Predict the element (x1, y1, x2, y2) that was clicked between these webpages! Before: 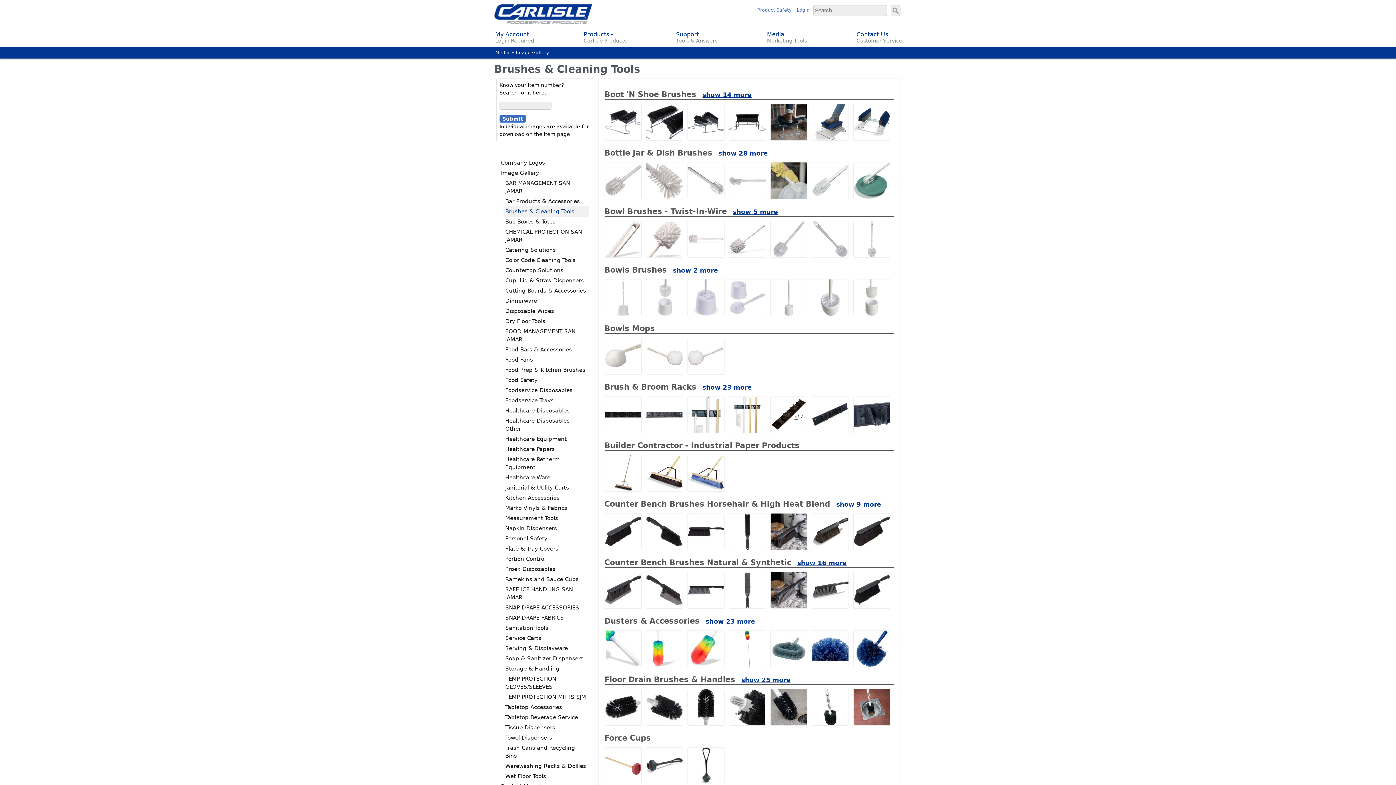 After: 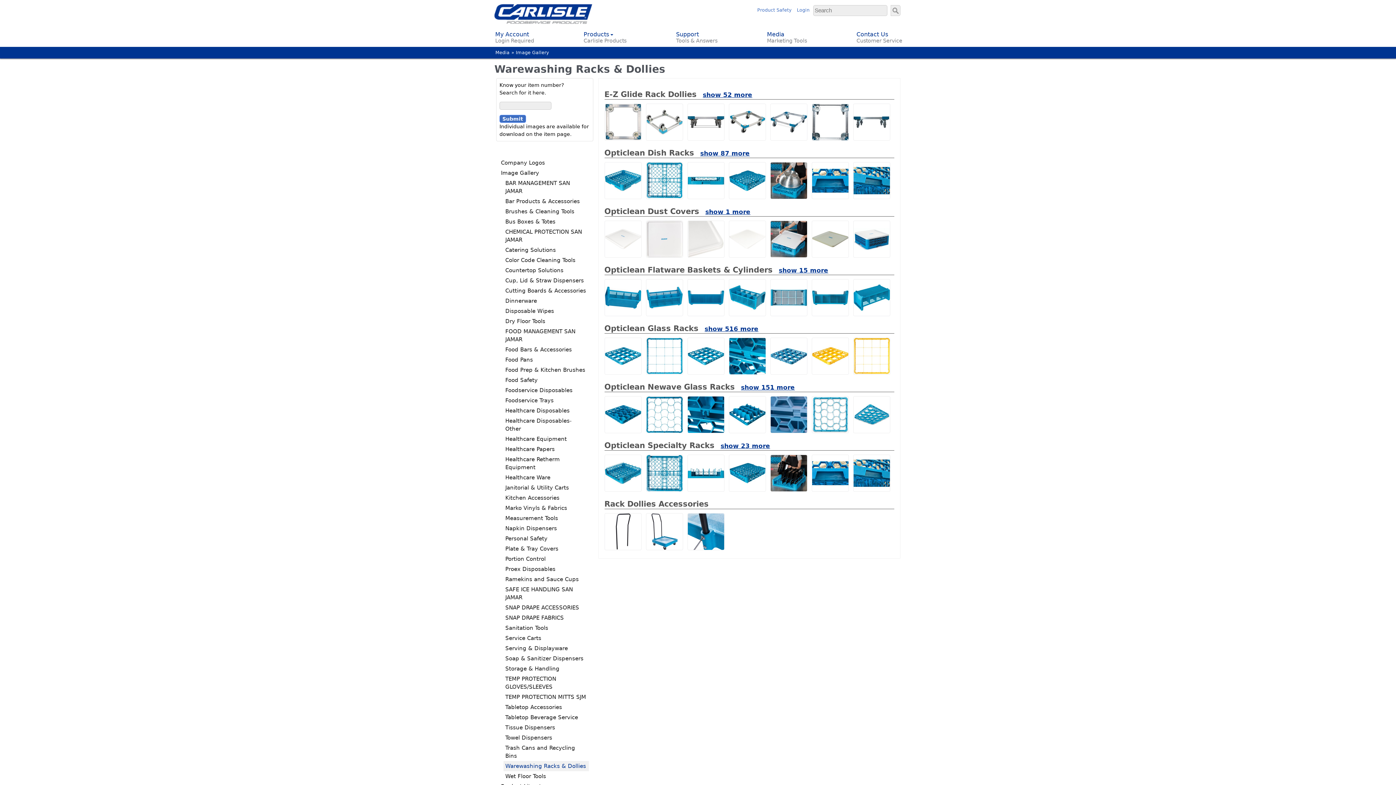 Action: label: Warewashing Racks & Dollies bbox: (503, 761, 588, 771)